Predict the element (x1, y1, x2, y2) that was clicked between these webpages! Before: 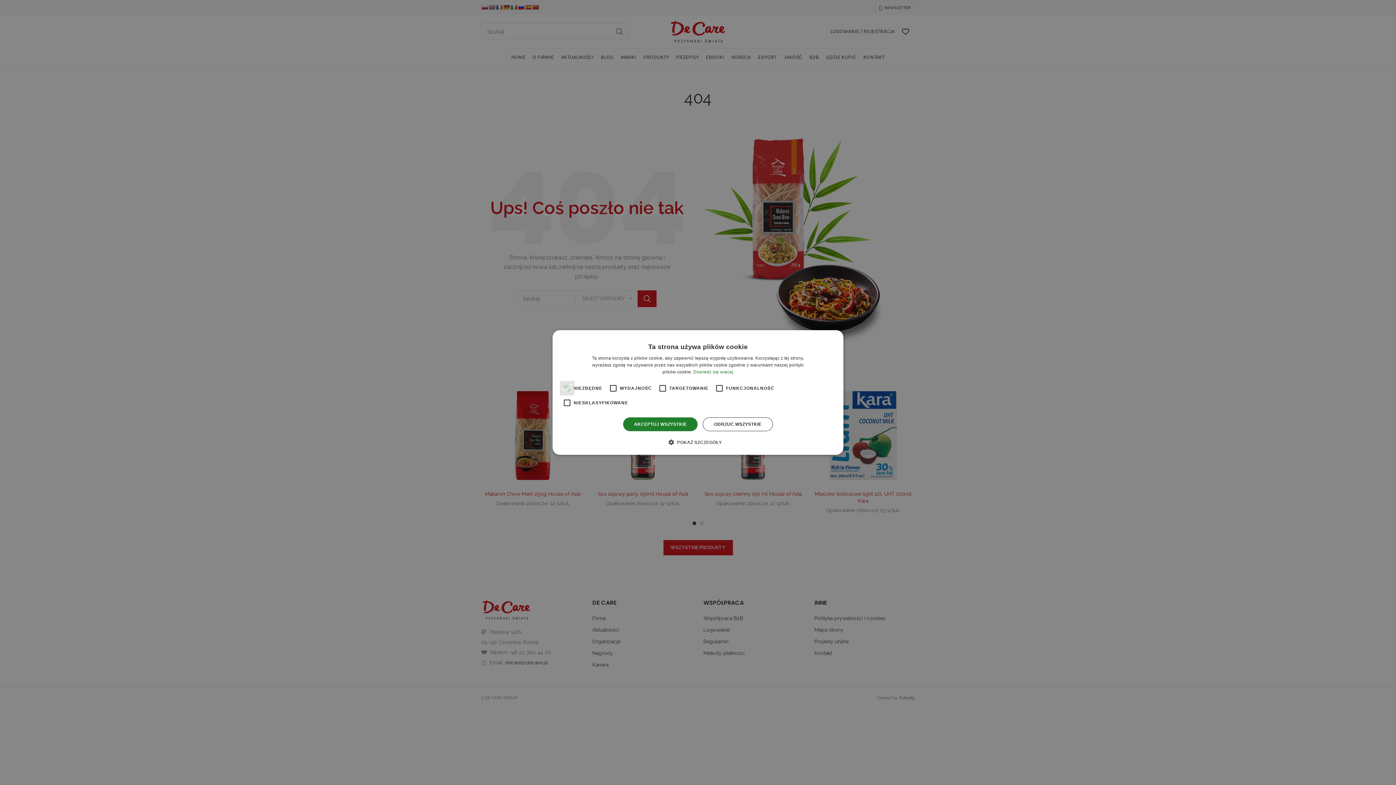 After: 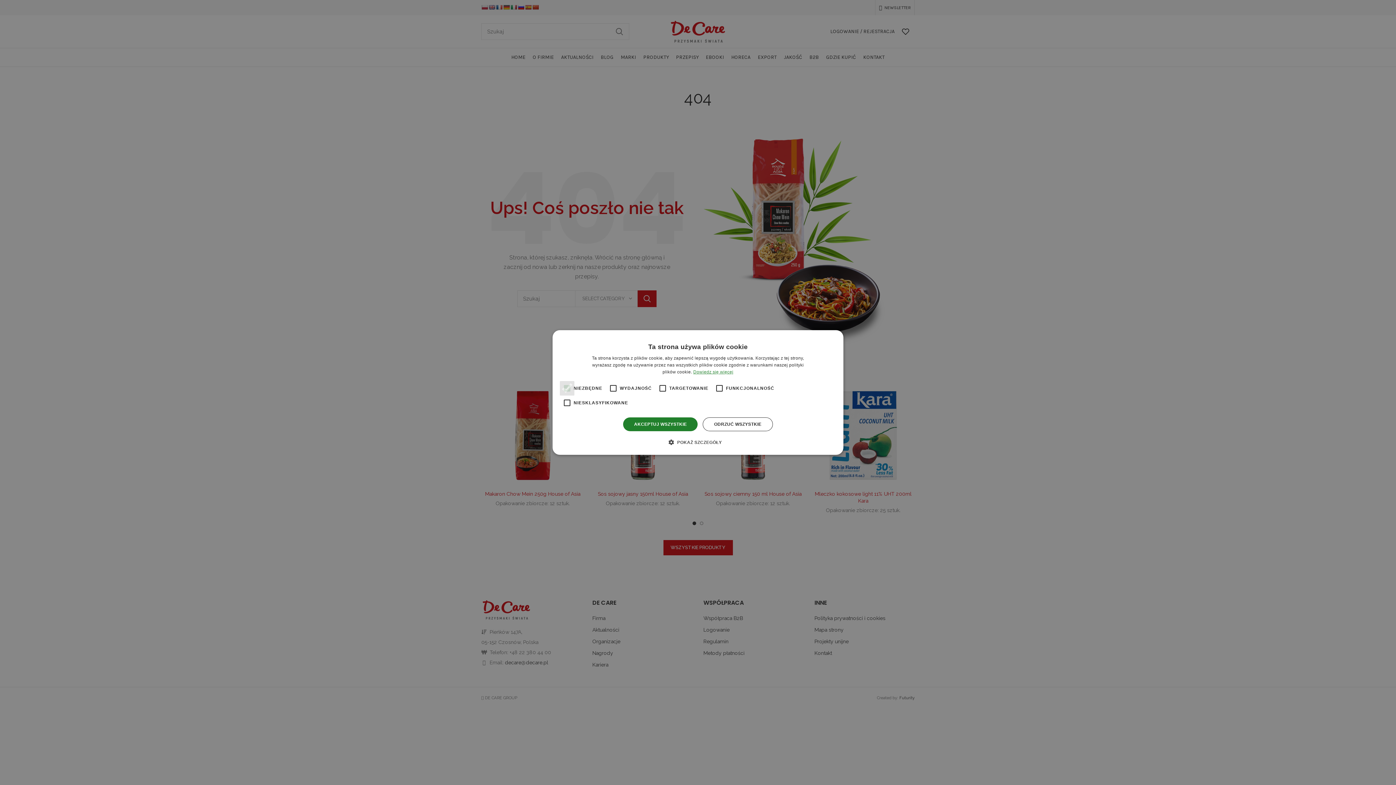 Action: bbox: (693, 369, 733, 374) label: Dowiedz się więcej, opens a new window